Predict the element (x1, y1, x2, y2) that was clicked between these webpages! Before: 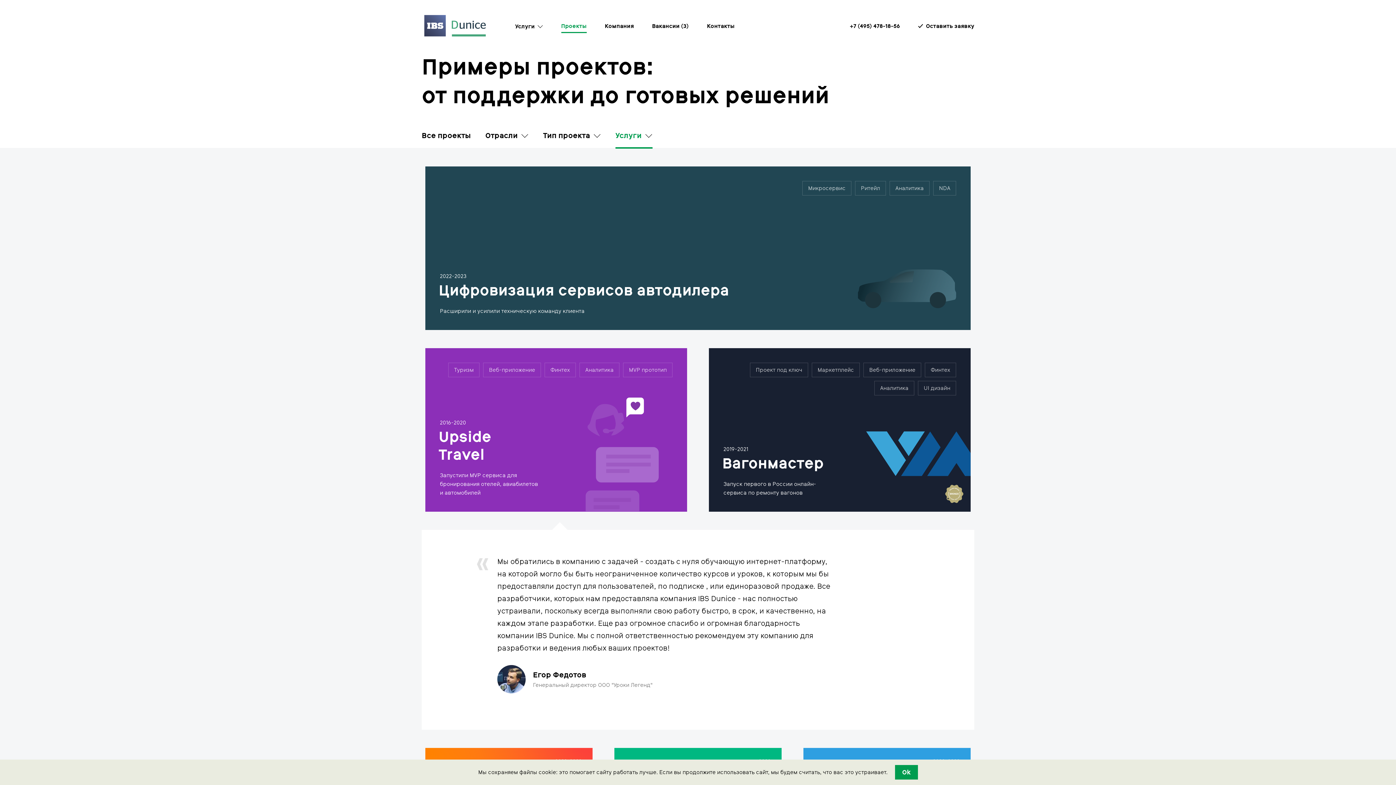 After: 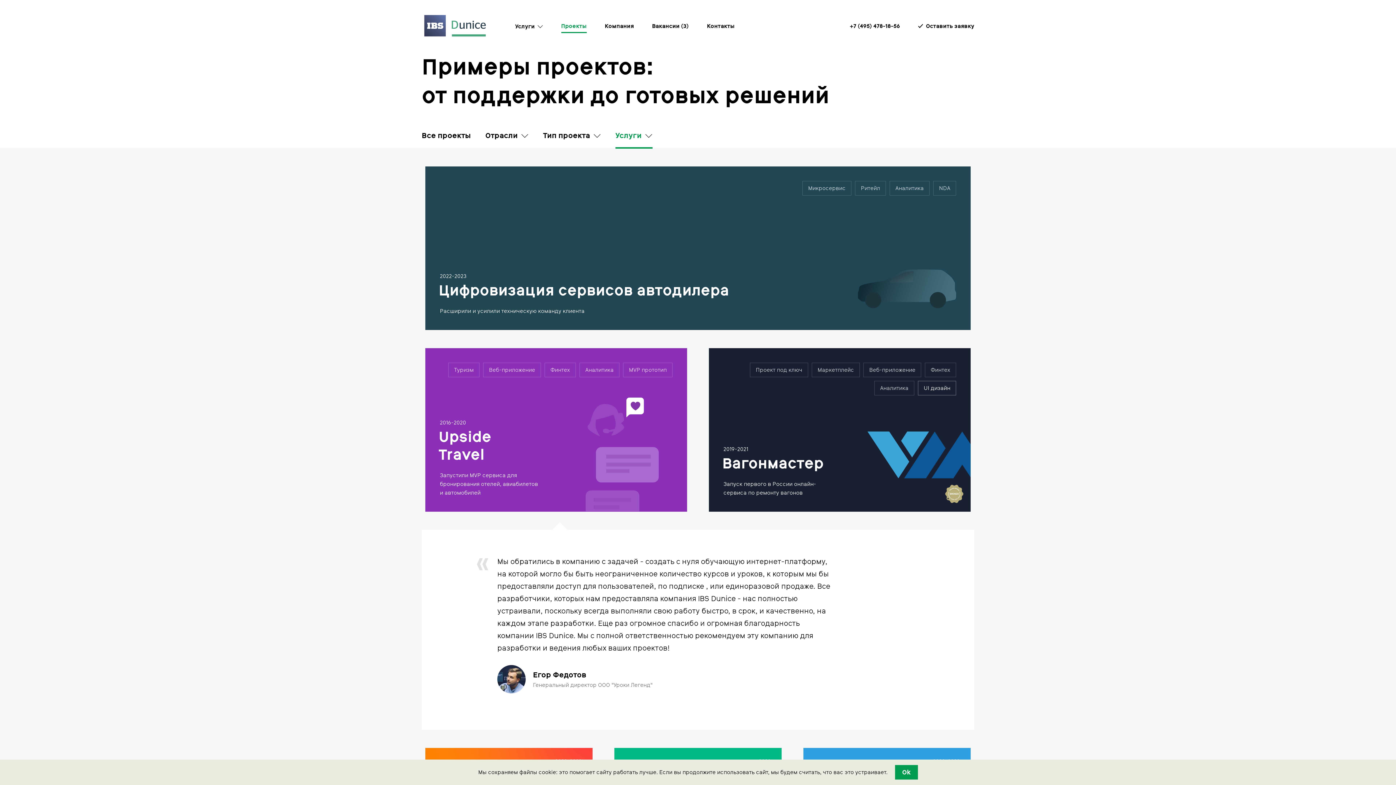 Action: label: UI дизайн bbox: (918, 381, 956, 395)